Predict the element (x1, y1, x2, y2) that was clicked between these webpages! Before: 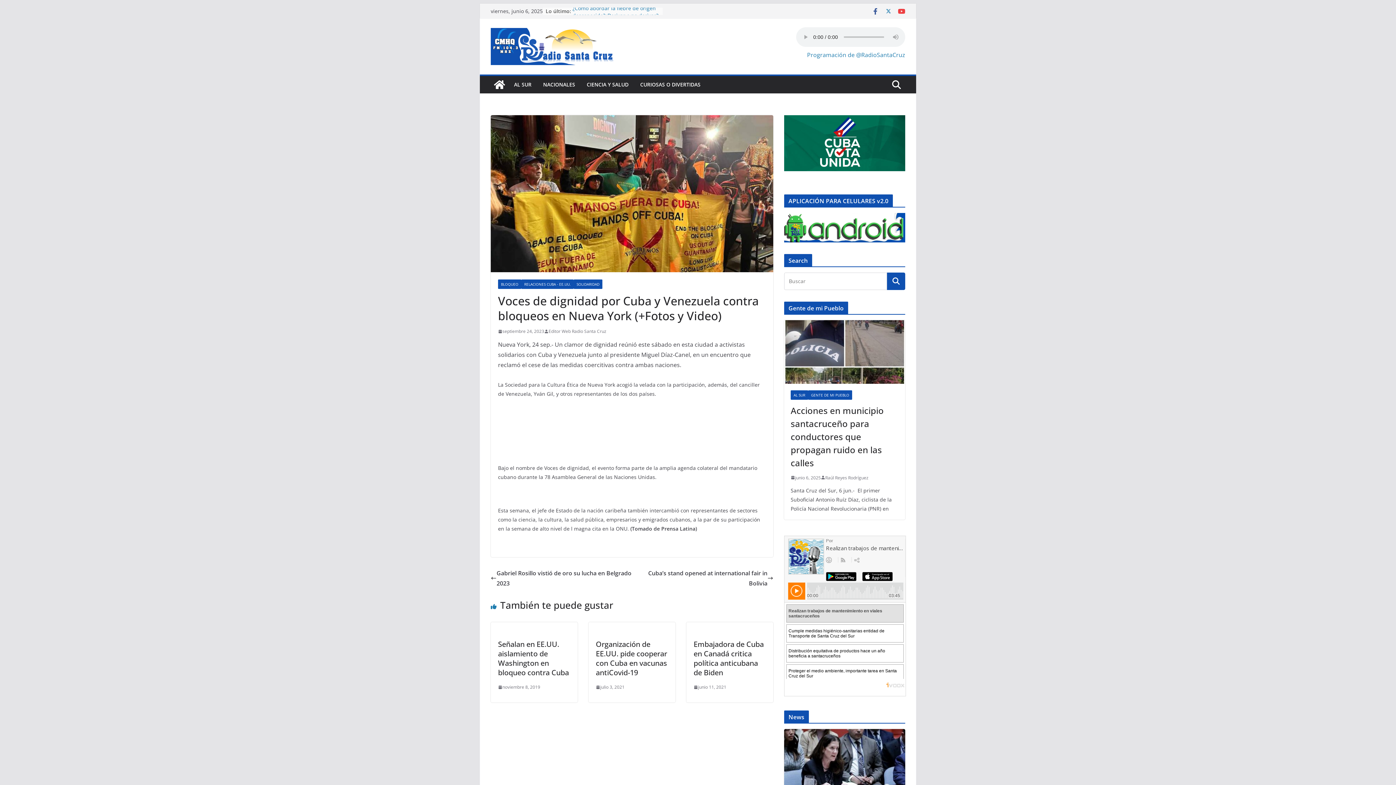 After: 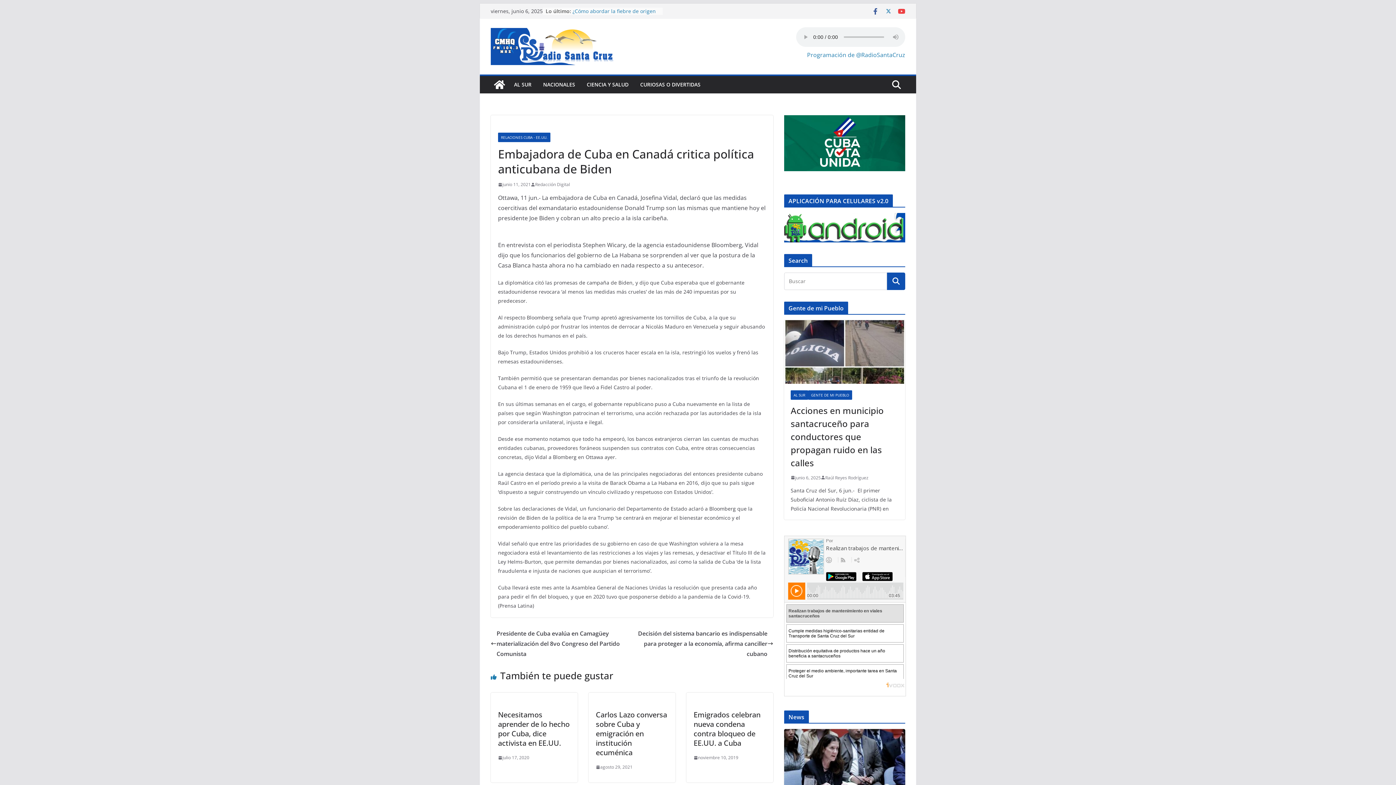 Action: label: junio 11, 2021 bbox: (693, 683, 726, 691)